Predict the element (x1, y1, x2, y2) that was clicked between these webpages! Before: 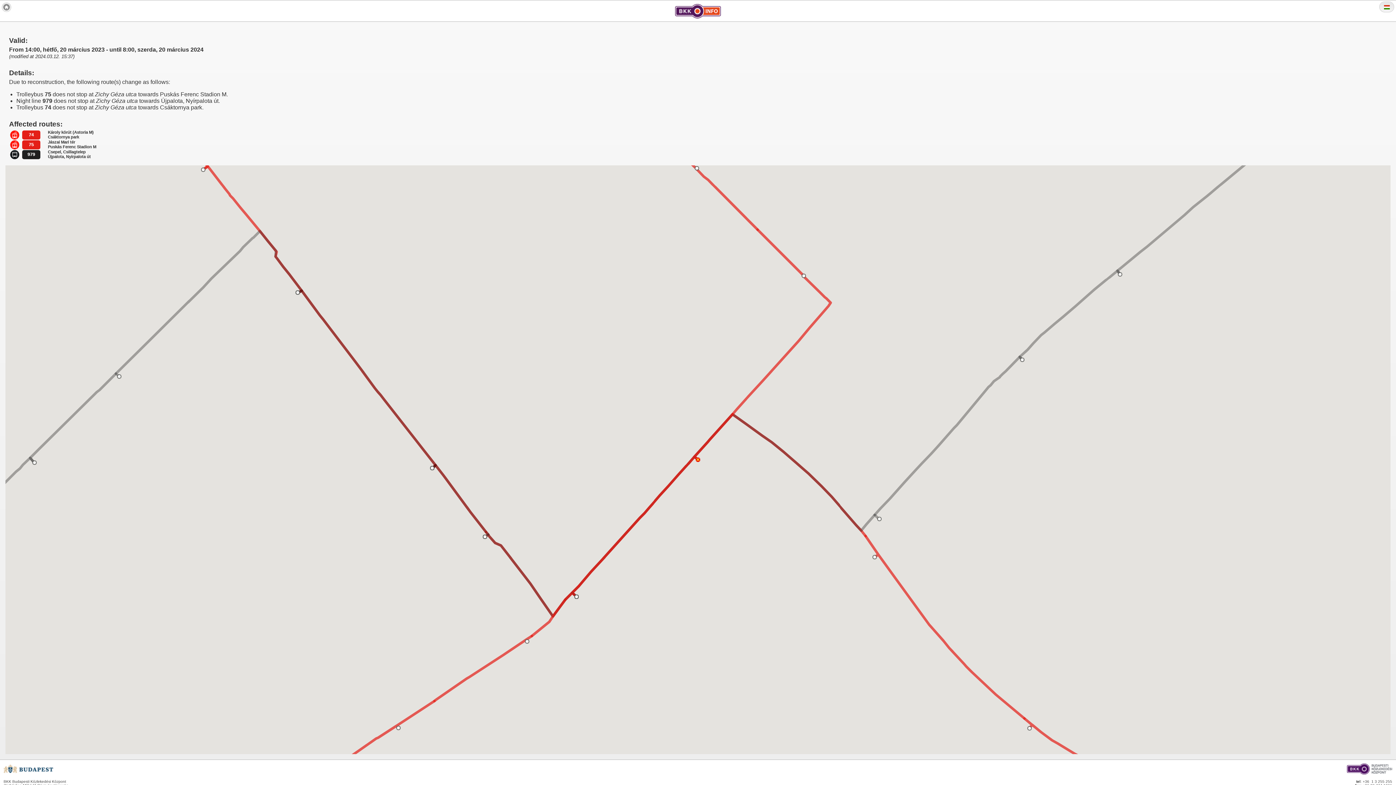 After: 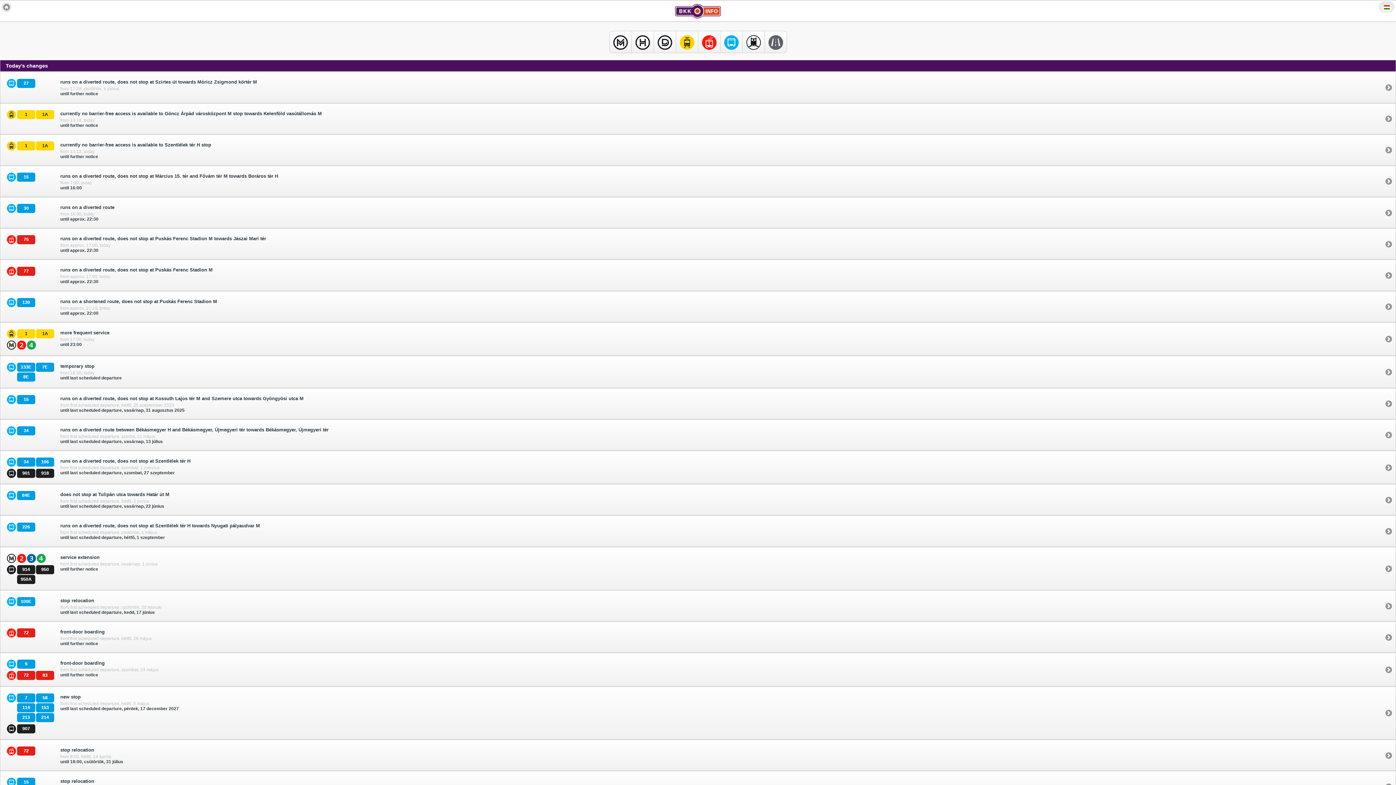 Action: bbox: (675, 13, 721, 19)